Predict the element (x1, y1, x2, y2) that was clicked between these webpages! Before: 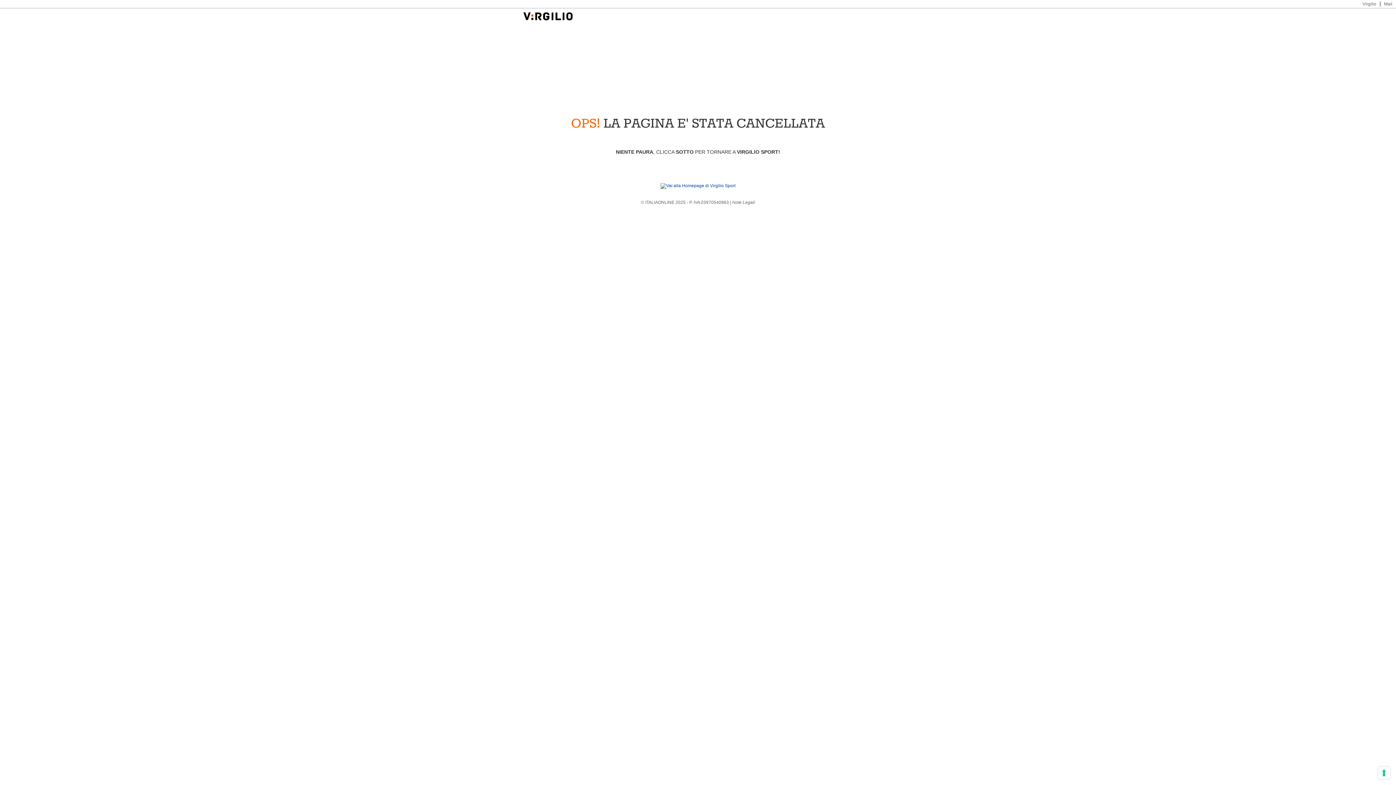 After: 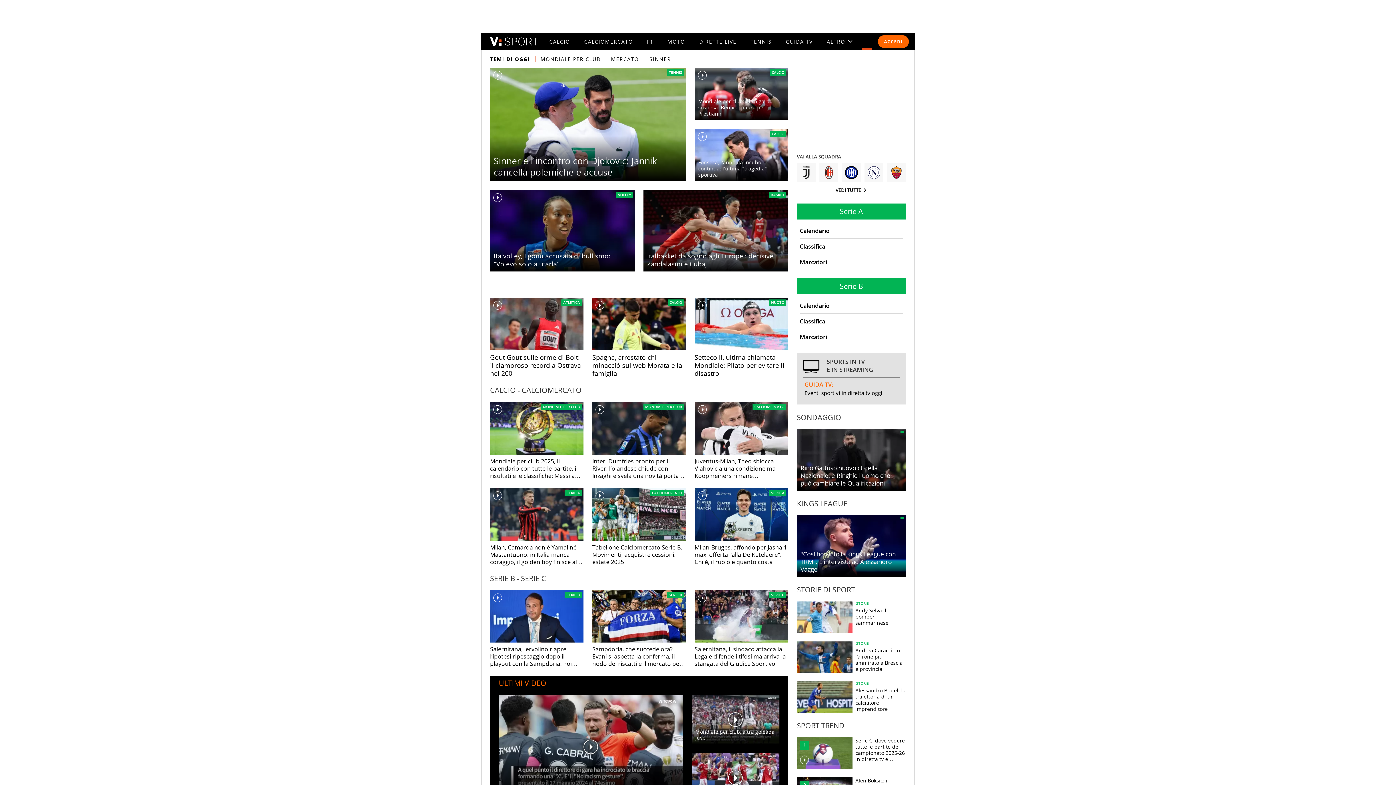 Action: bbox: (660, 183, 735, 188)